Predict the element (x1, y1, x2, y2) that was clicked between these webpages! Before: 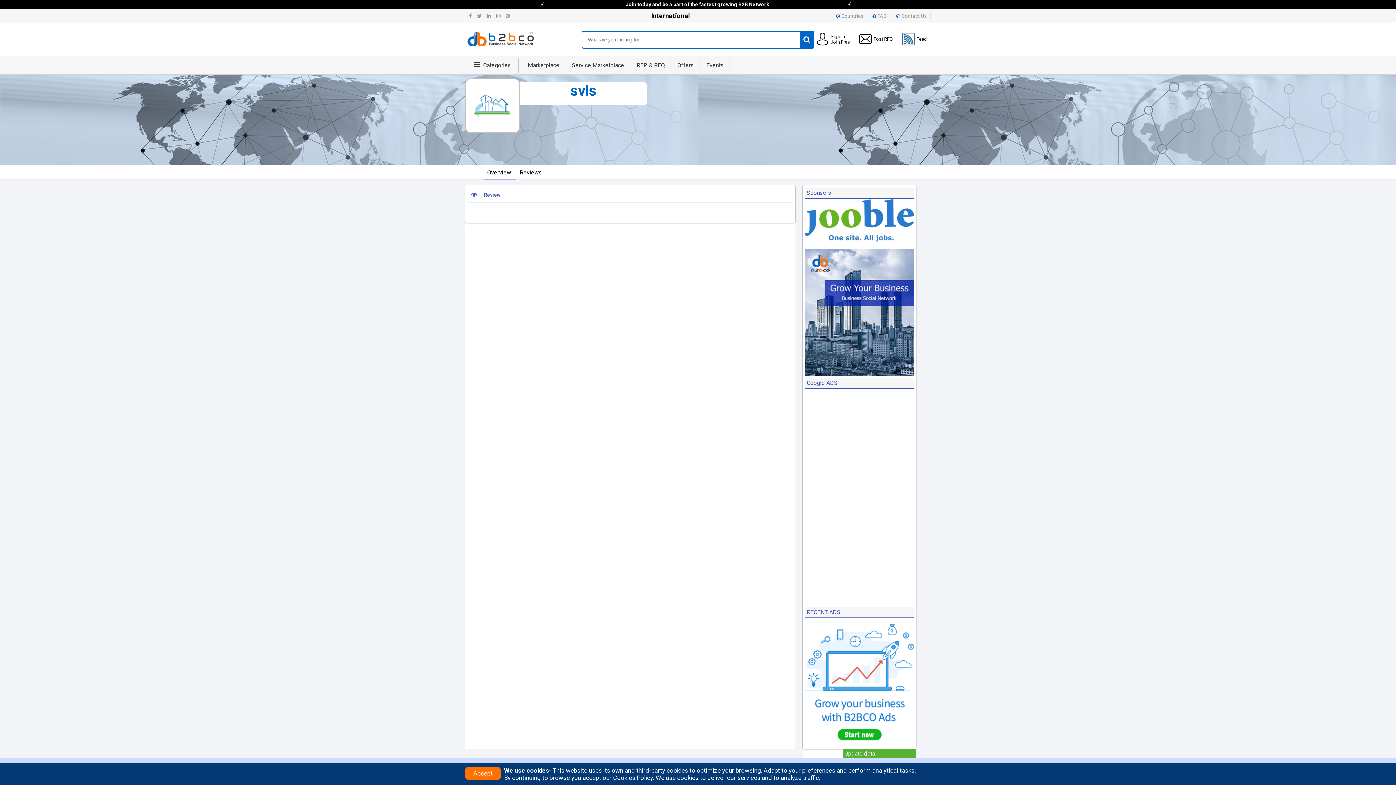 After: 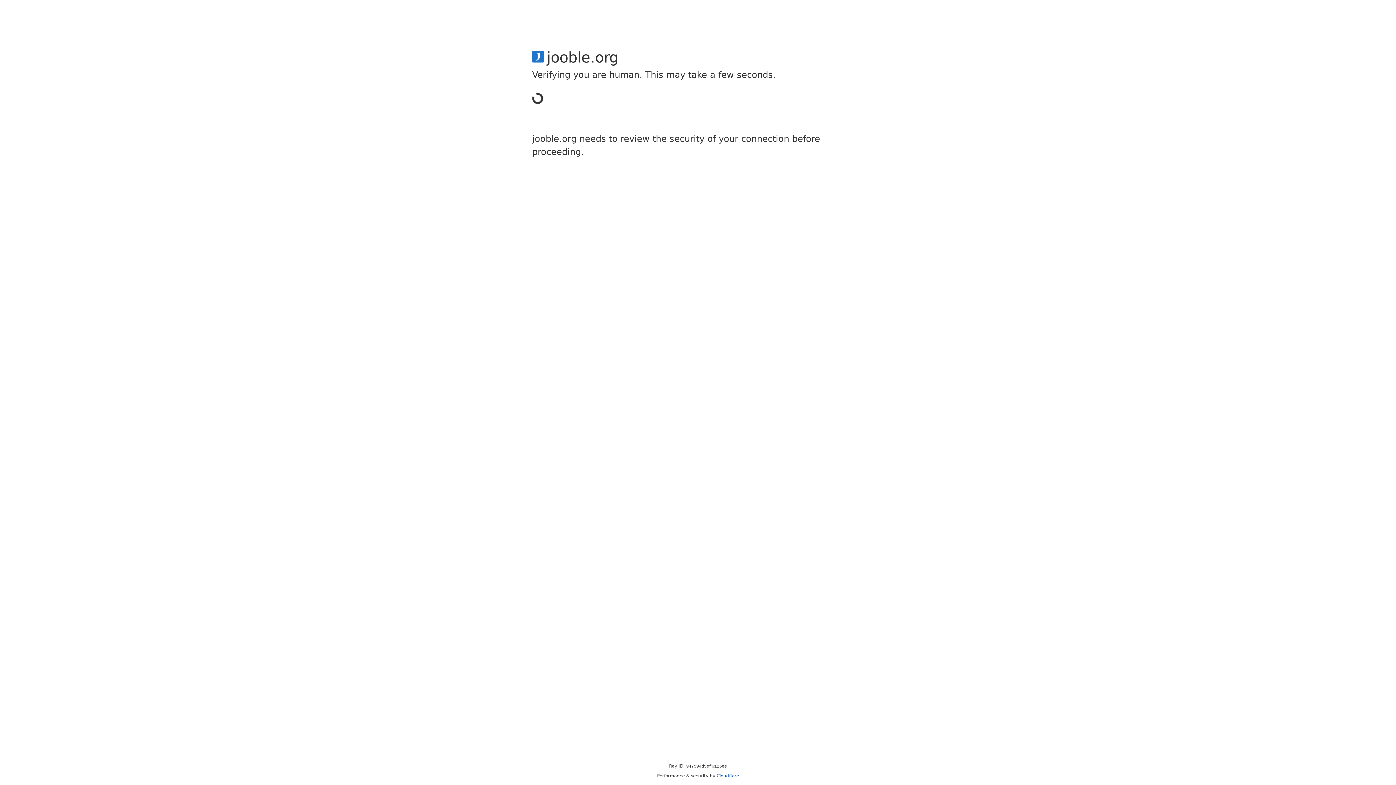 Action: bbox: (805, 242, 914, 248) label:  